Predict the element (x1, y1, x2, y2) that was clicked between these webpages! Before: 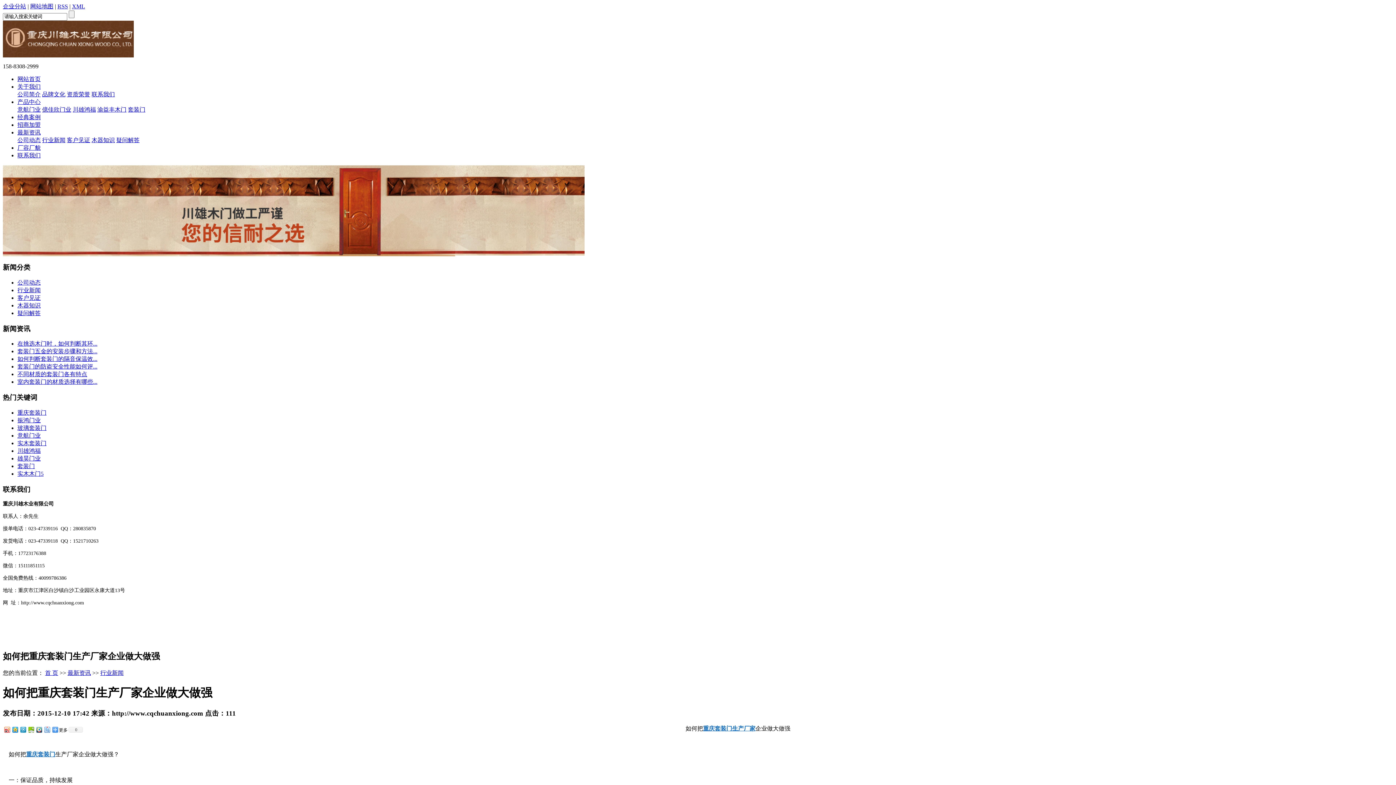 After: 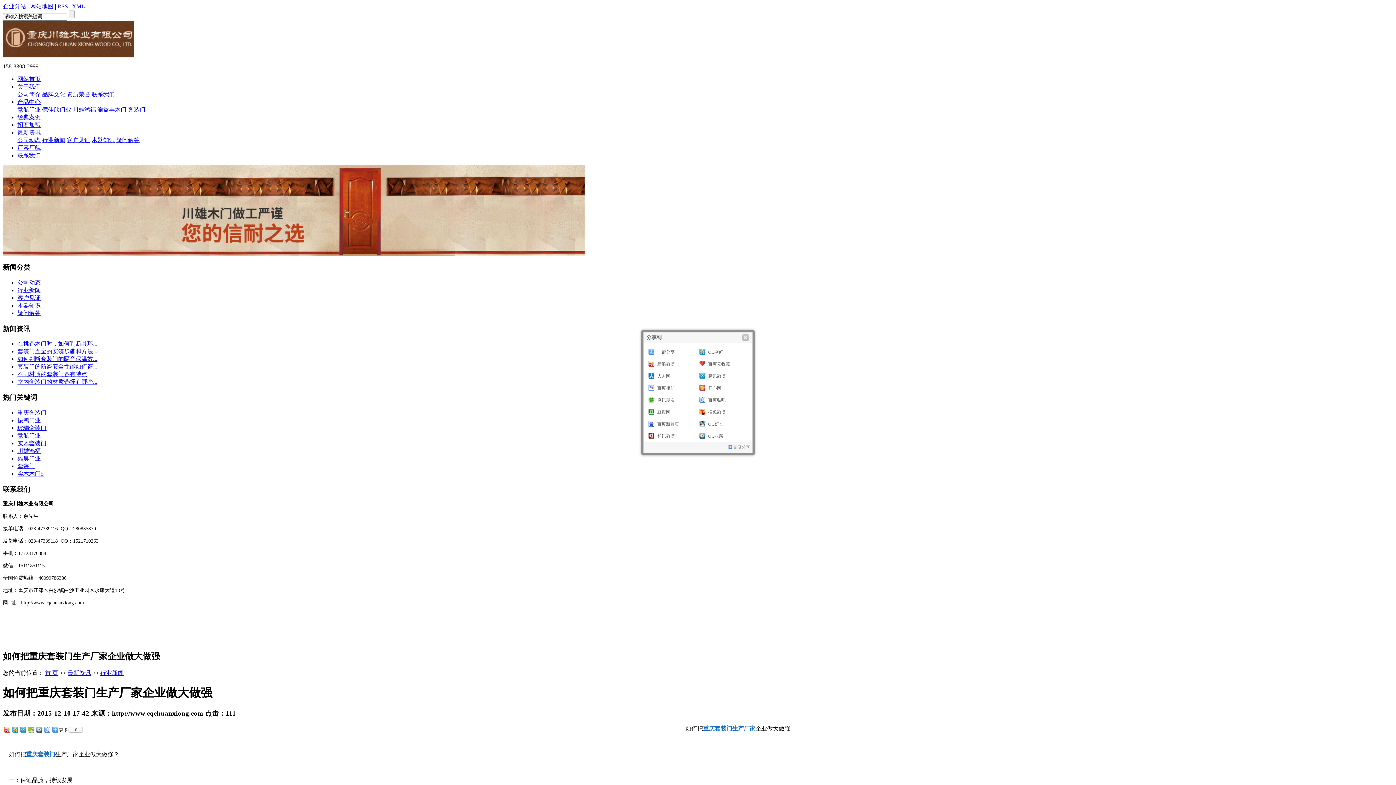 Action: label: 0 bbox: (67, 727, 82, 732)